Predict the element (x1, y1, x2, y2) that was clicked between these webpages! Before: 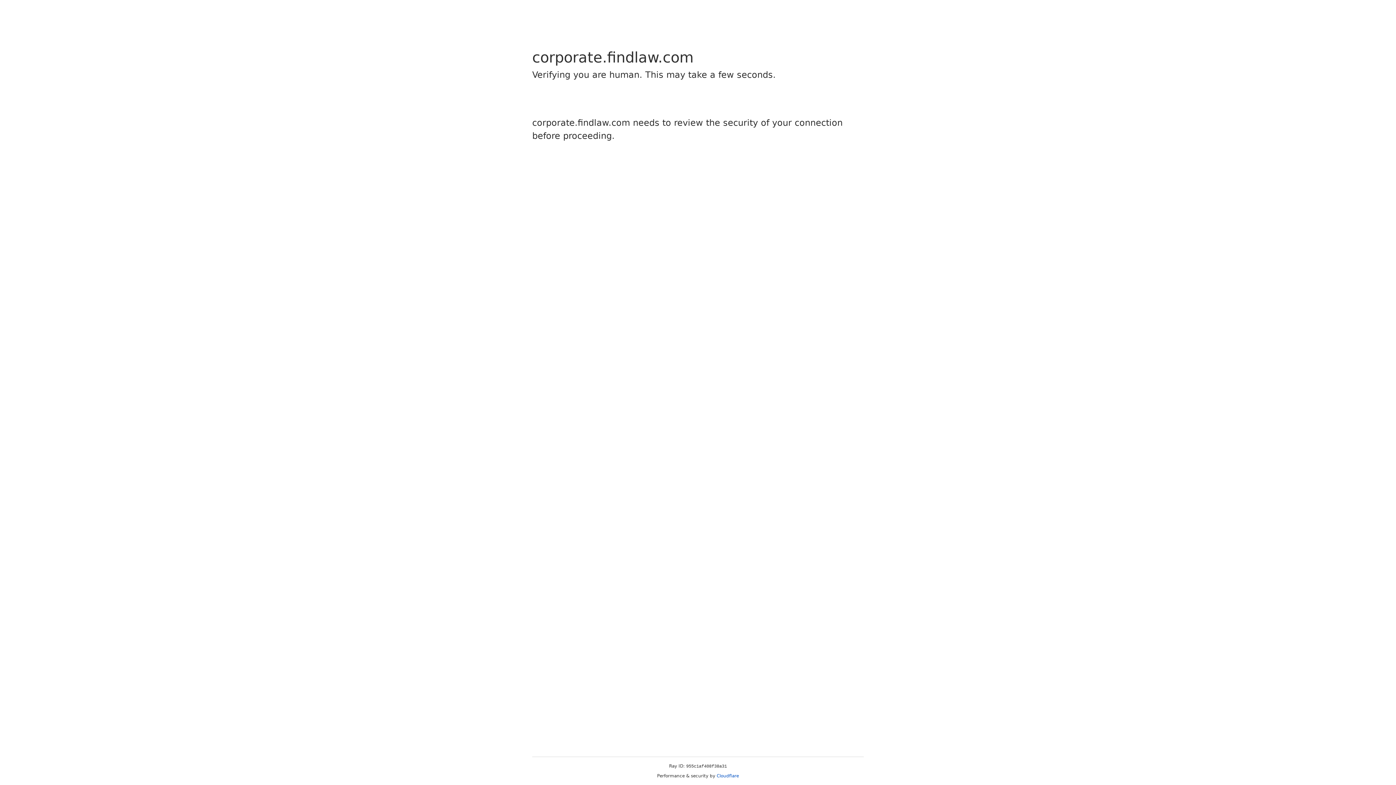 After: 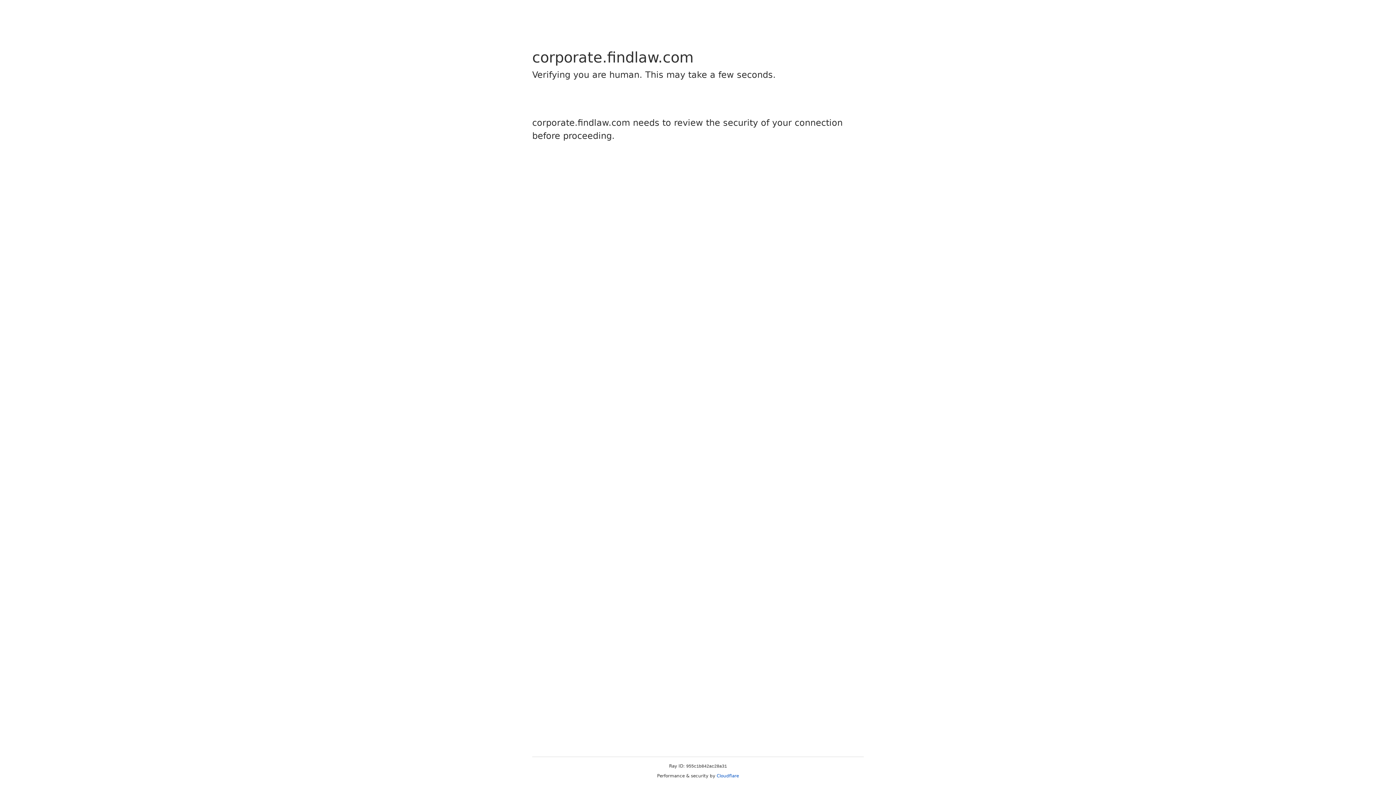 Action: bbox: (716, 773, 739, 778) label: Cloudflare